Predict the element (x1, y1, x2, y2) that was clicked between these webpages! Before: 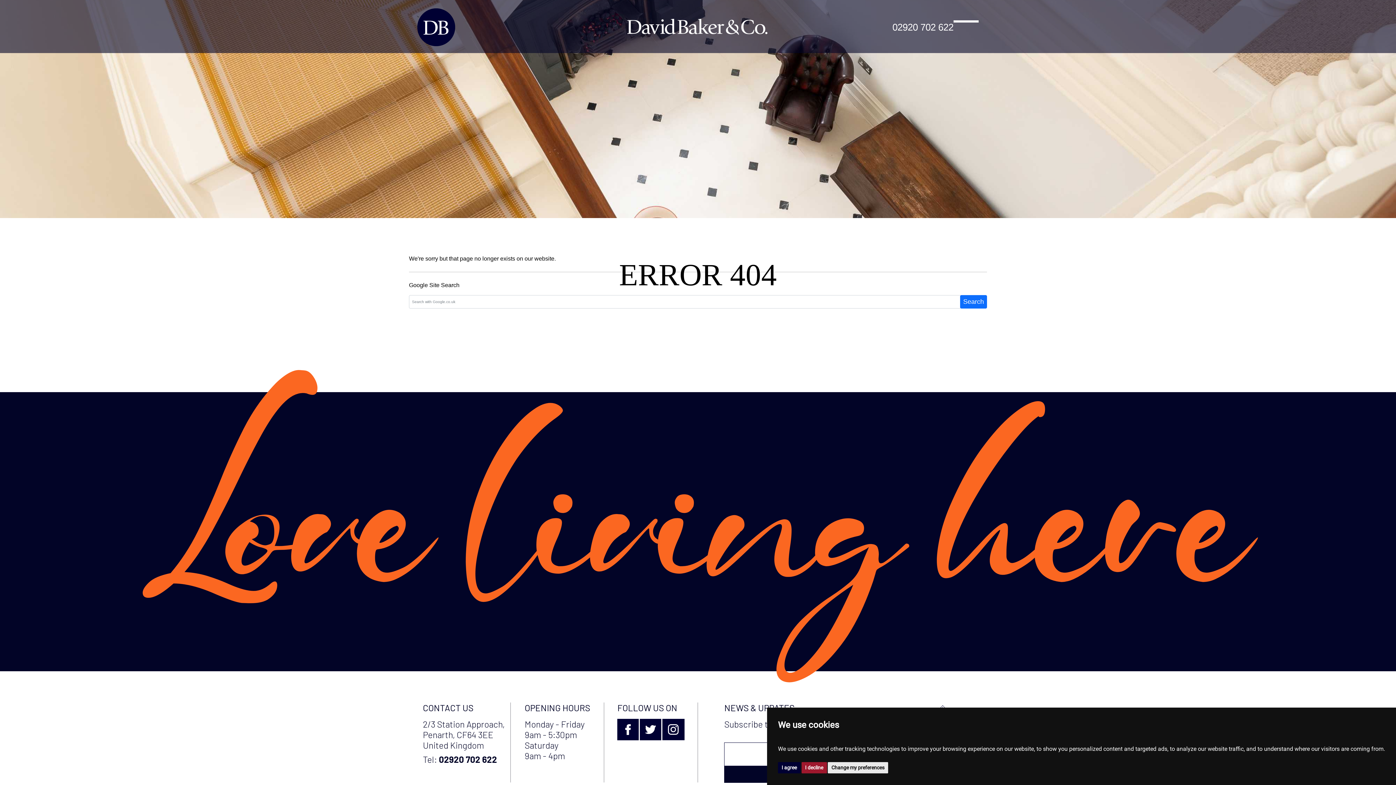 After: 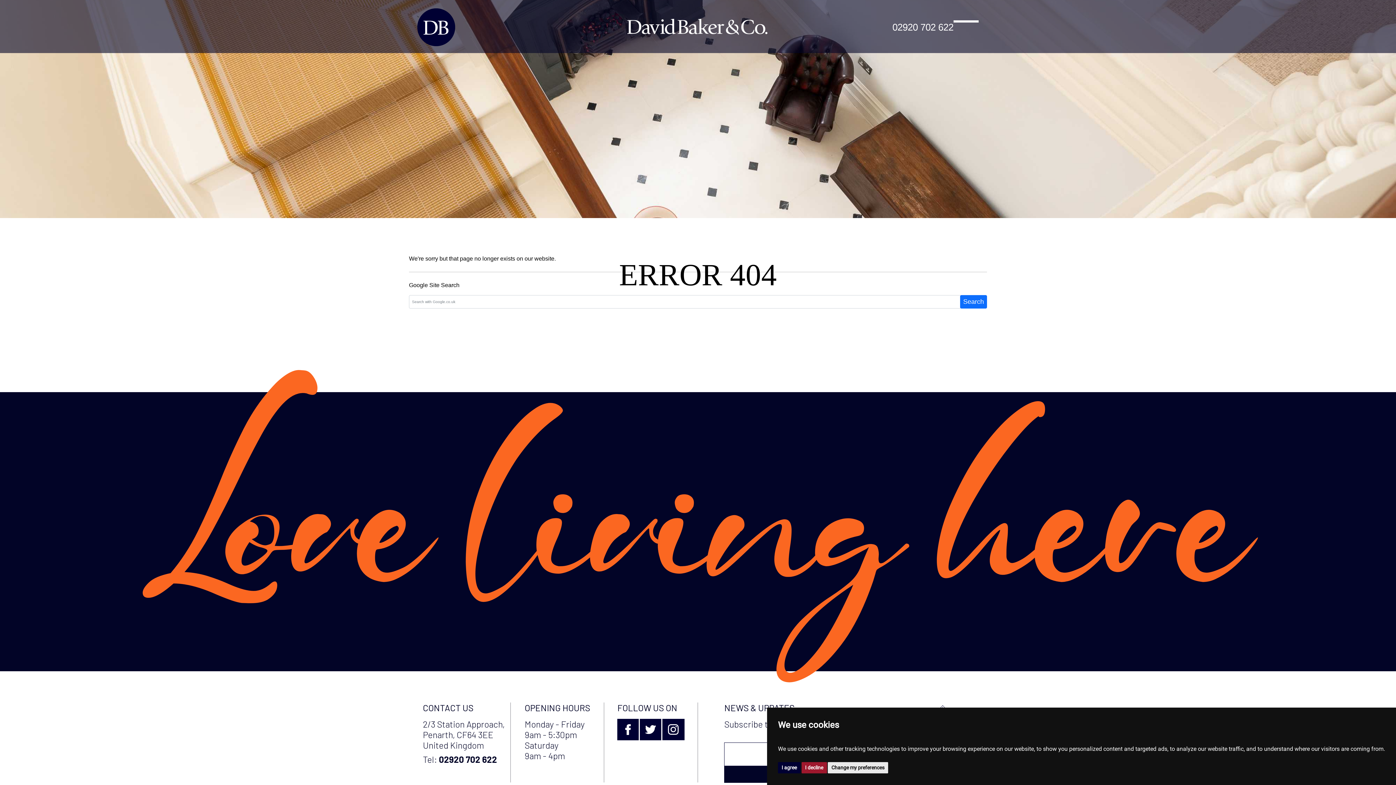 Action: bbox: (662, 725, 684, 732)